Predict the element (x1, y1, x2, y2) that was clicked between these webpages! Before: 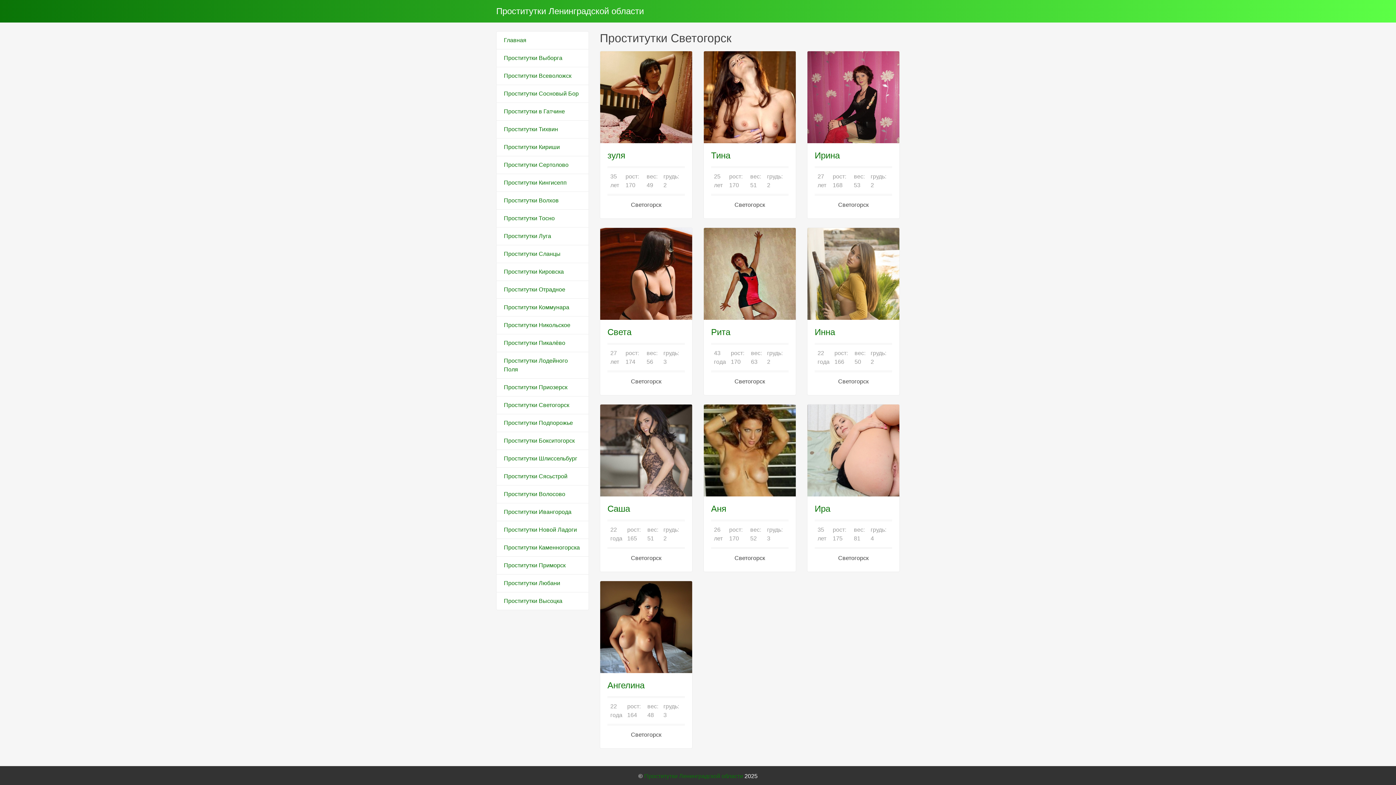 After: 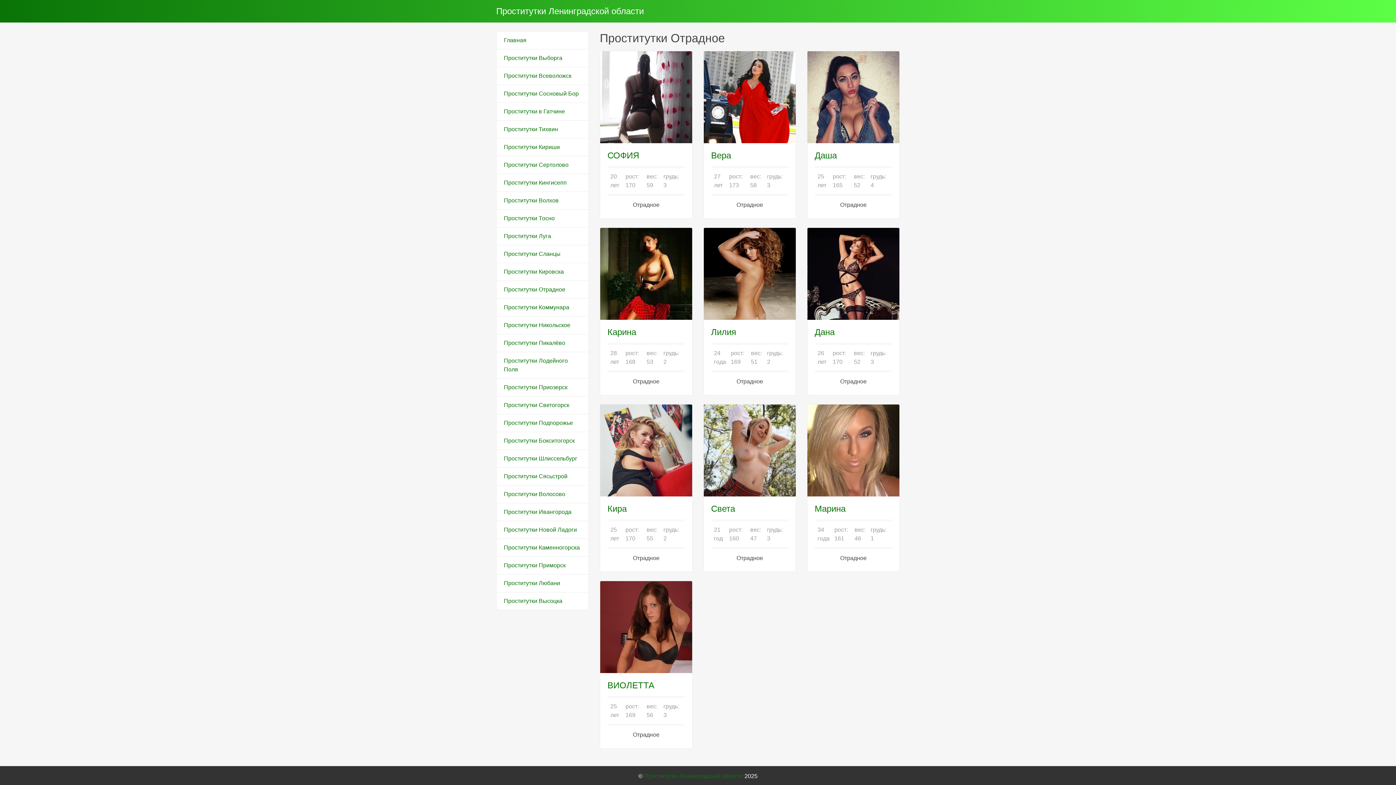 Action: bbox: (496, 280, 589, 298) label: Проститутки Отрадное